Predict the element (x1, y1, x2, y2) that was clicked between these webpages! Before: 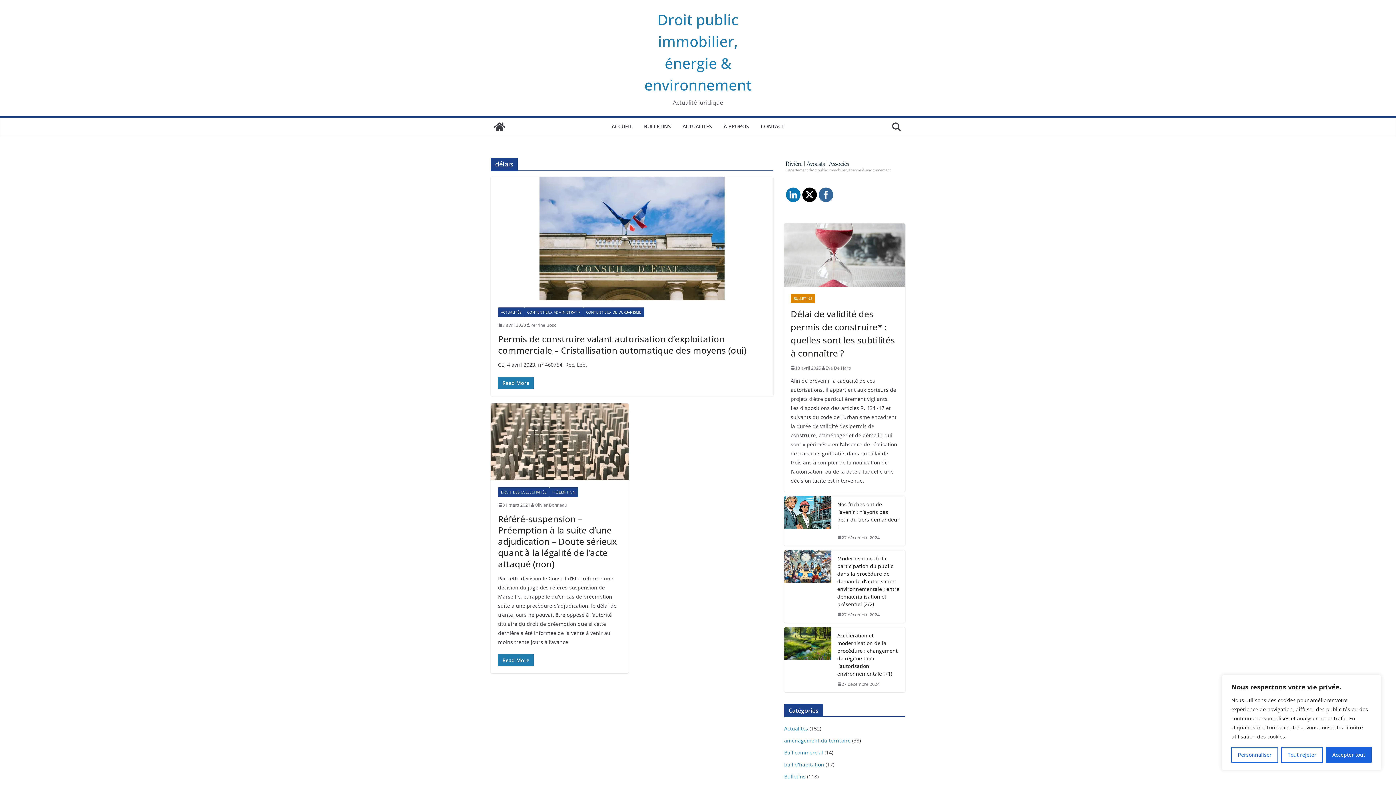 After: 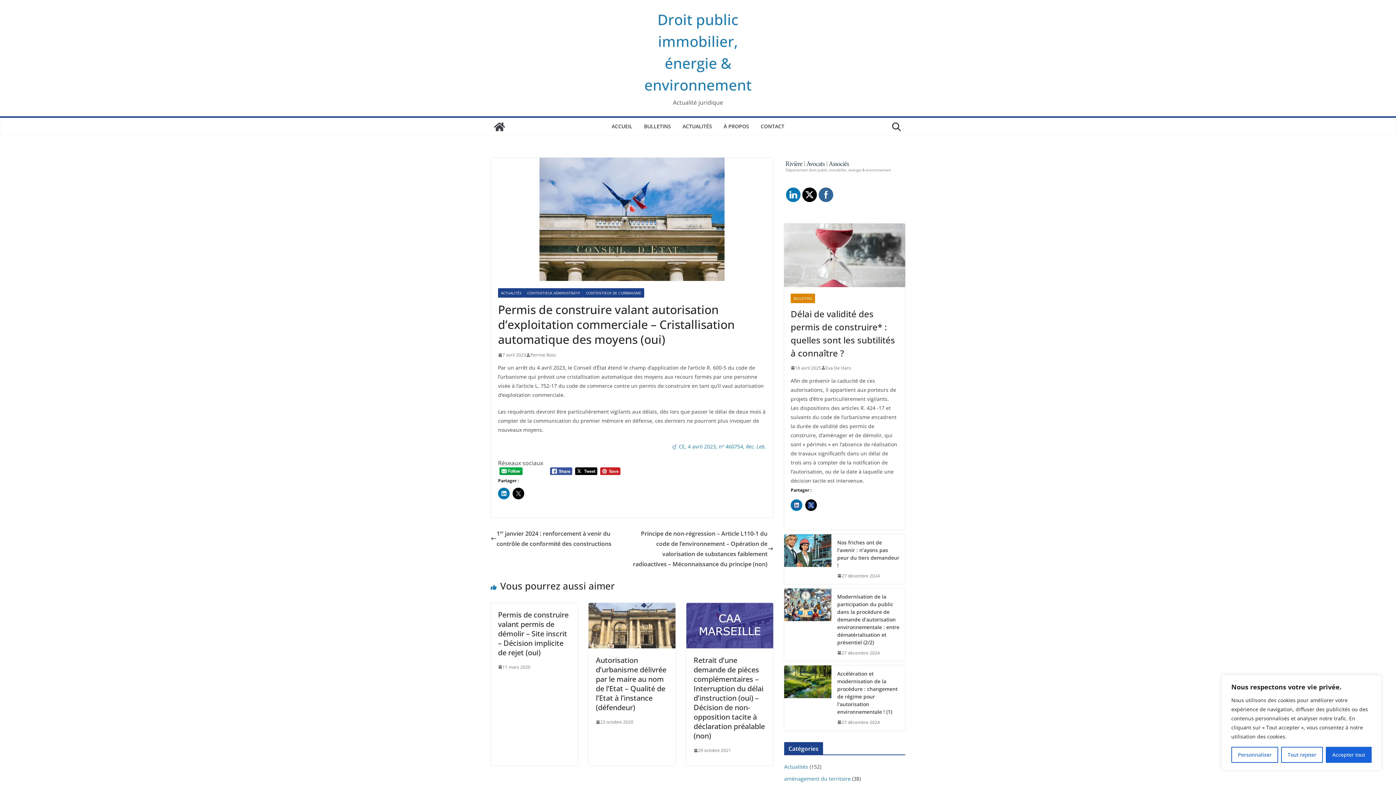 Action: bbox: (490, 177, 773, 300)